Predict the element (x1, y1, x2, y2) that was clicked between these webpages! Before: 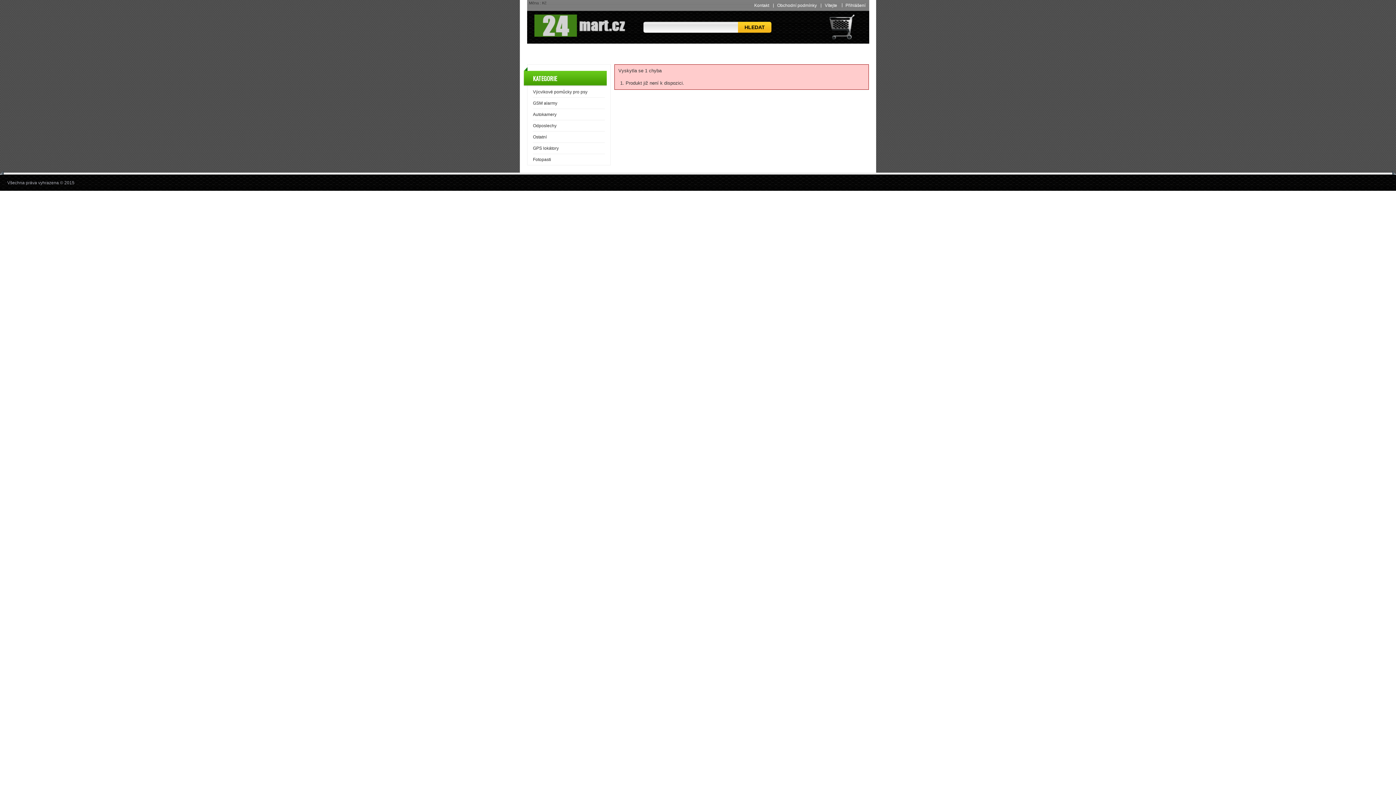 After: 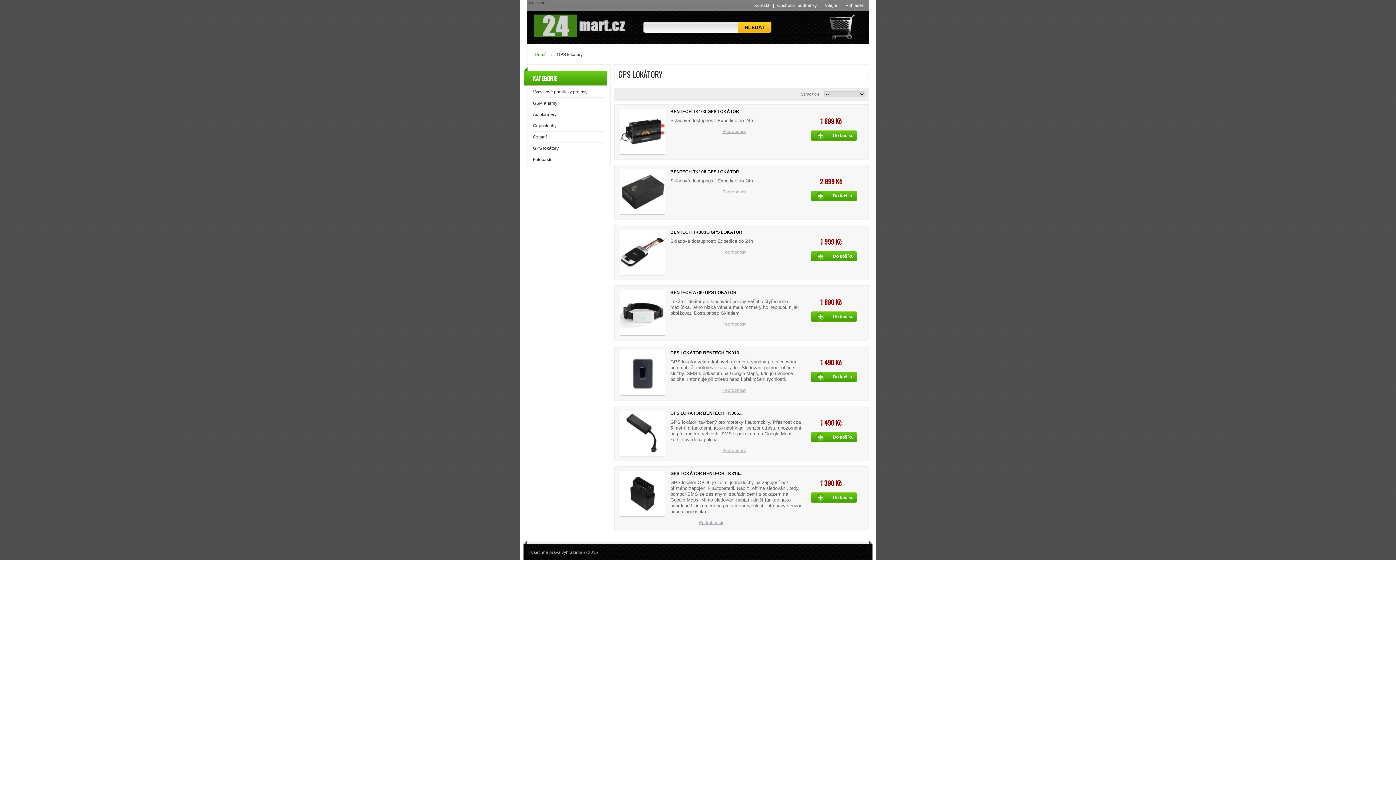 Action: bbox: (533, 145, 605, 150) label: GPS lokátory